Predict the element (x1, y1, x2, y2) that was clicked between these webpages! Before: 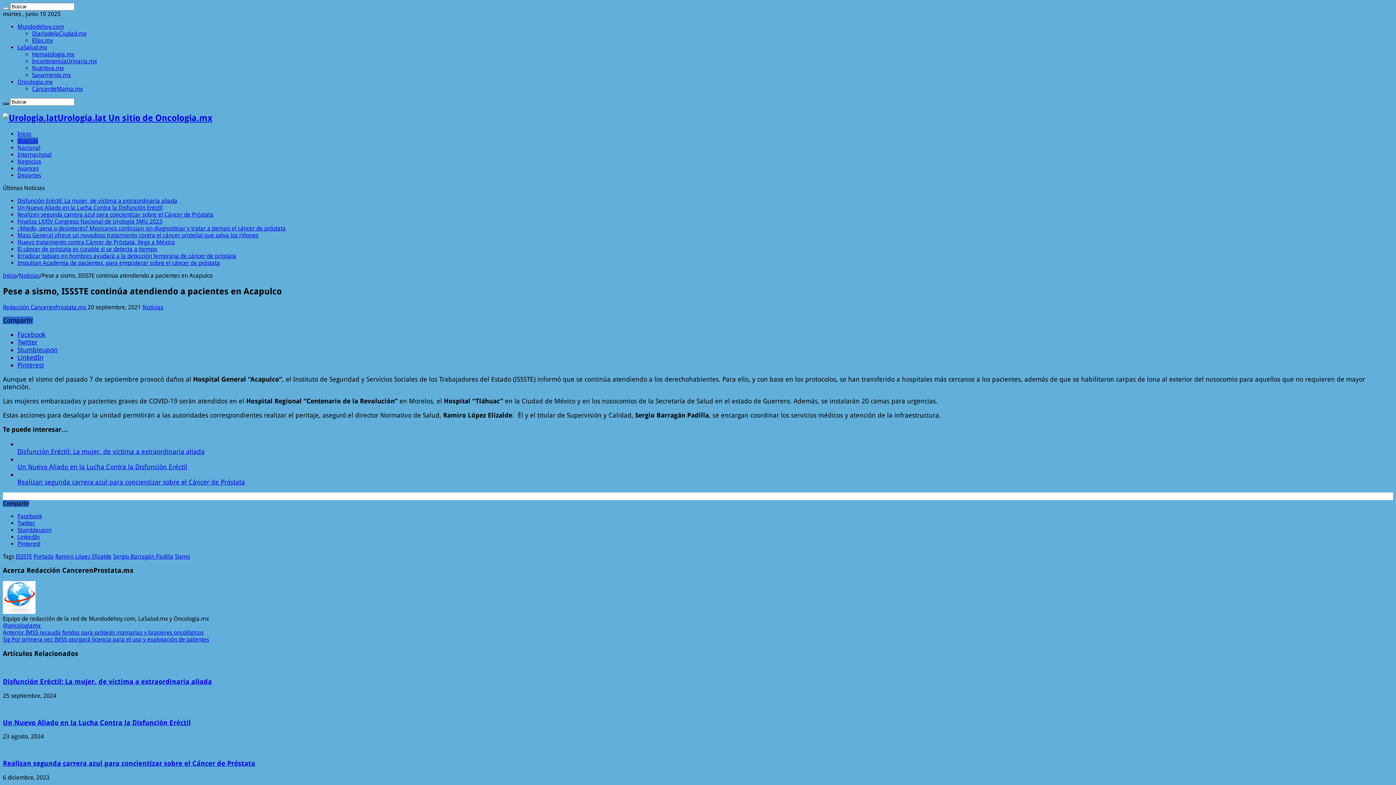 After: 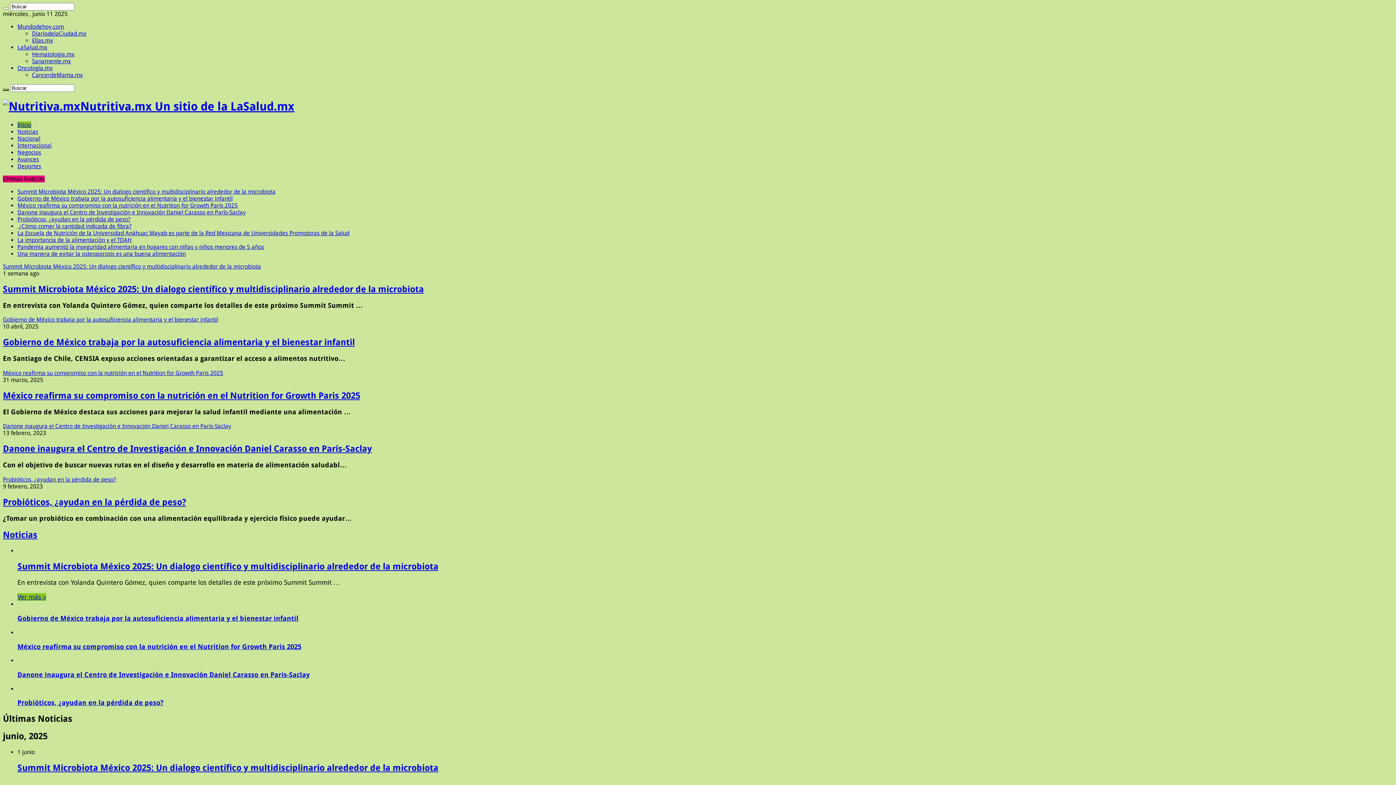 Action: label: Nutritiva.mx bbox: (32, 64, 64, 71)